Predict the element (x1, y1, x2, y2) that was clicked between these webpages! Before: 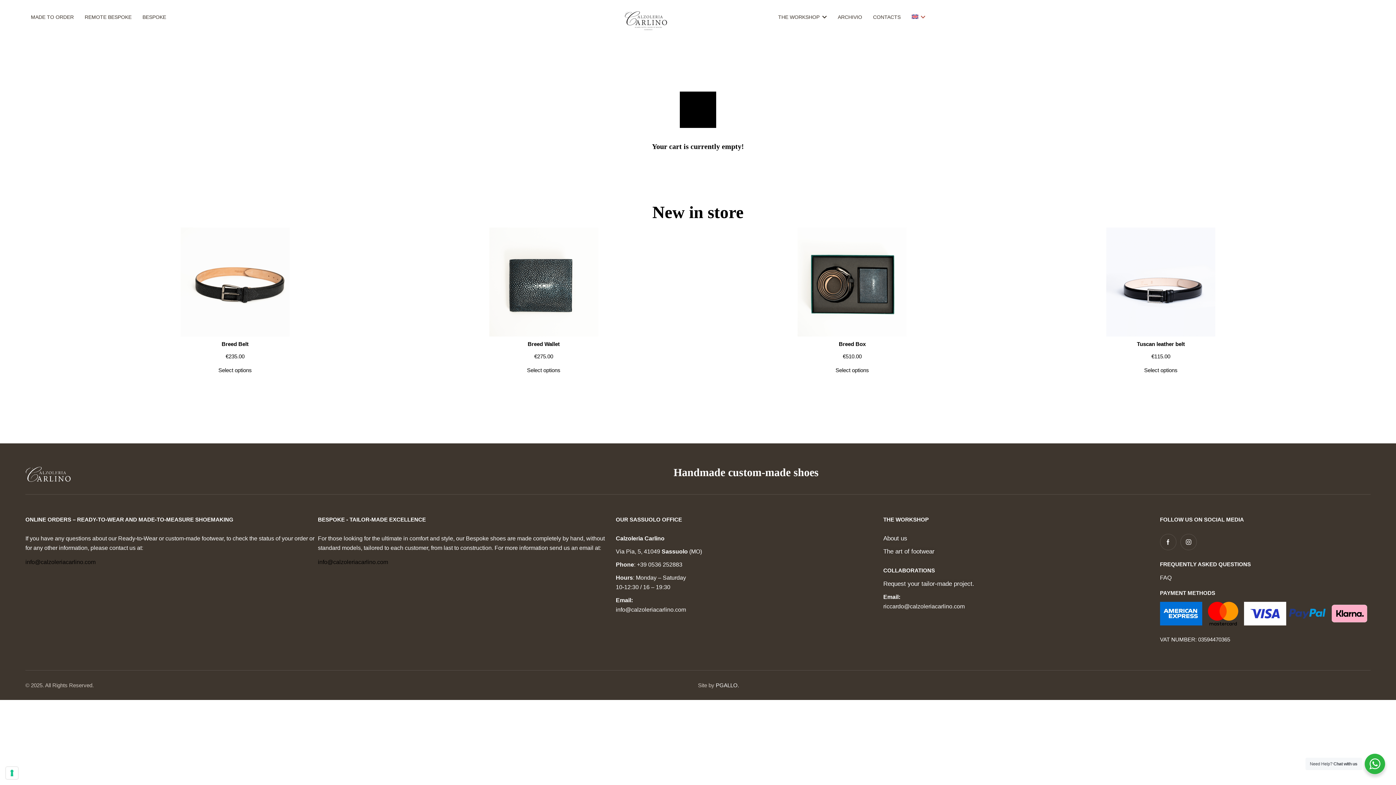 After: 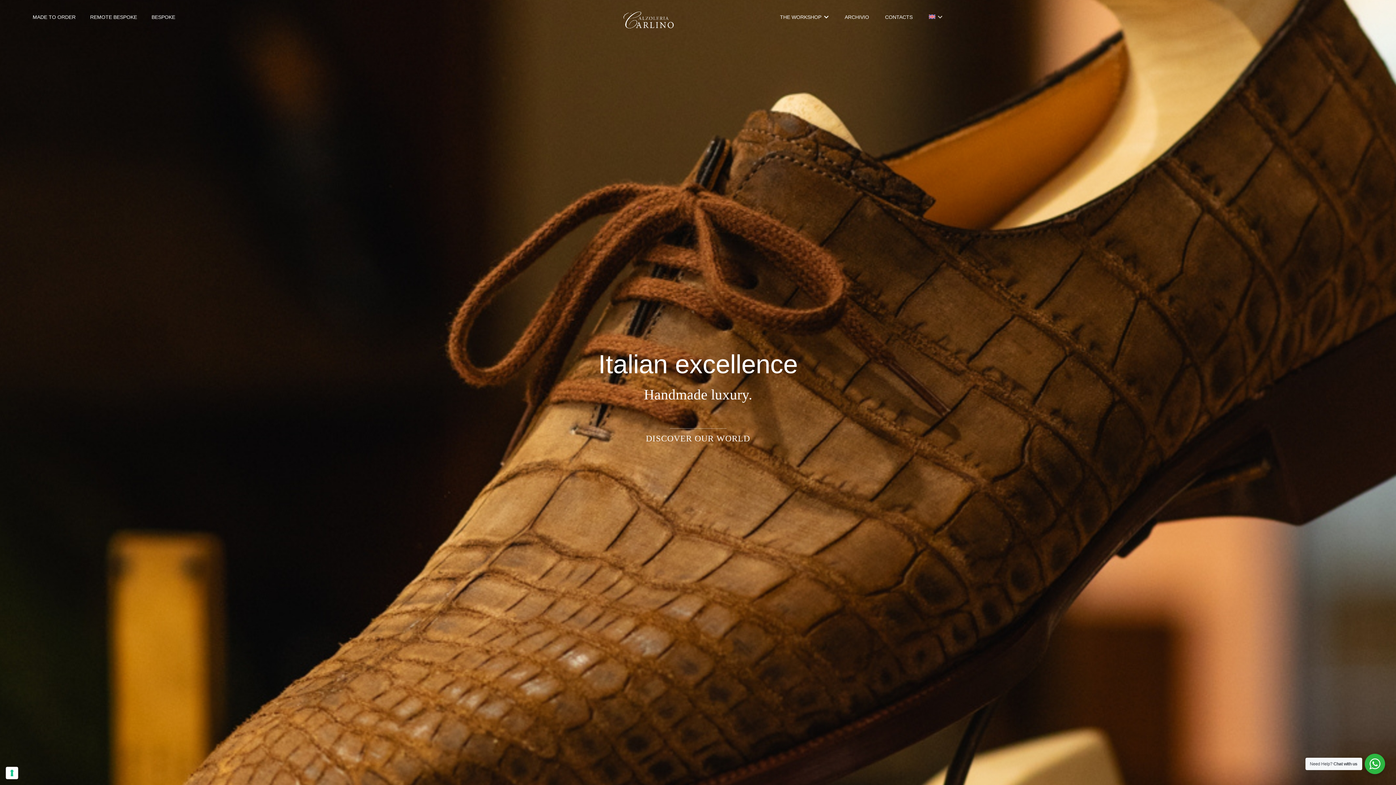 Action: bbox: (25, 469, 70, 477)